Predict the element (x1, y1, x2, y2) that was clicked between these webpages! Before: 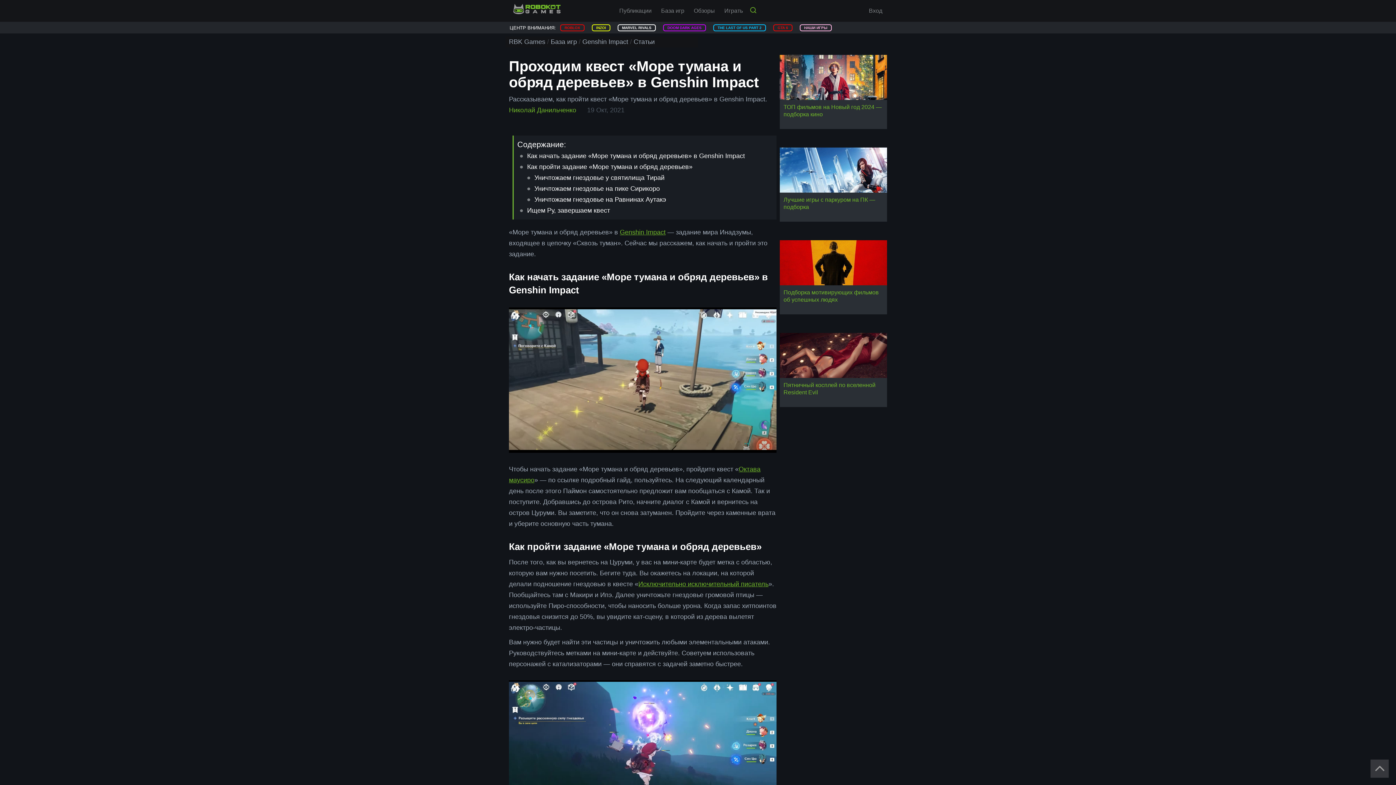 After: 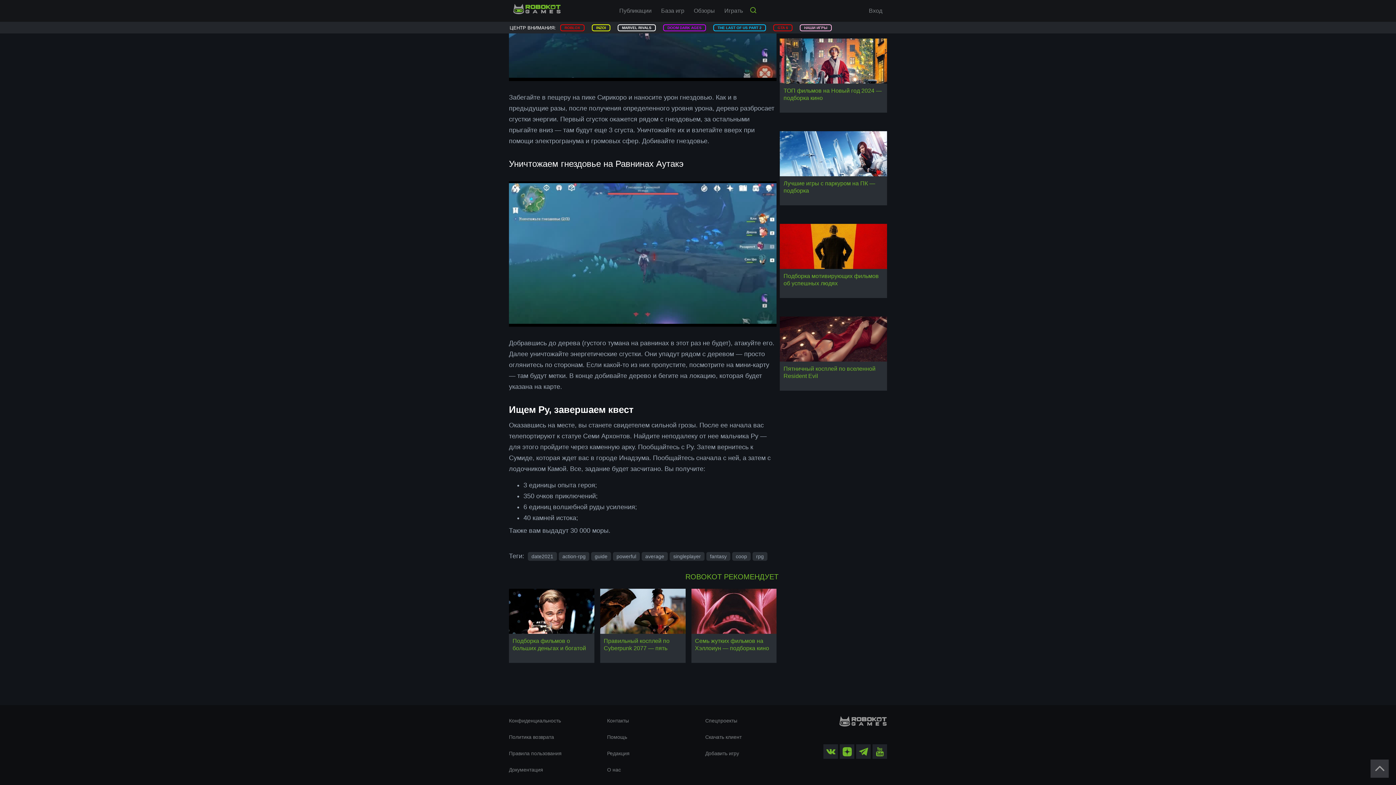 Action: bbox: (534, 196, 666, 203) label: Уничтожаем гнездовье на Равнинах Аутакэ